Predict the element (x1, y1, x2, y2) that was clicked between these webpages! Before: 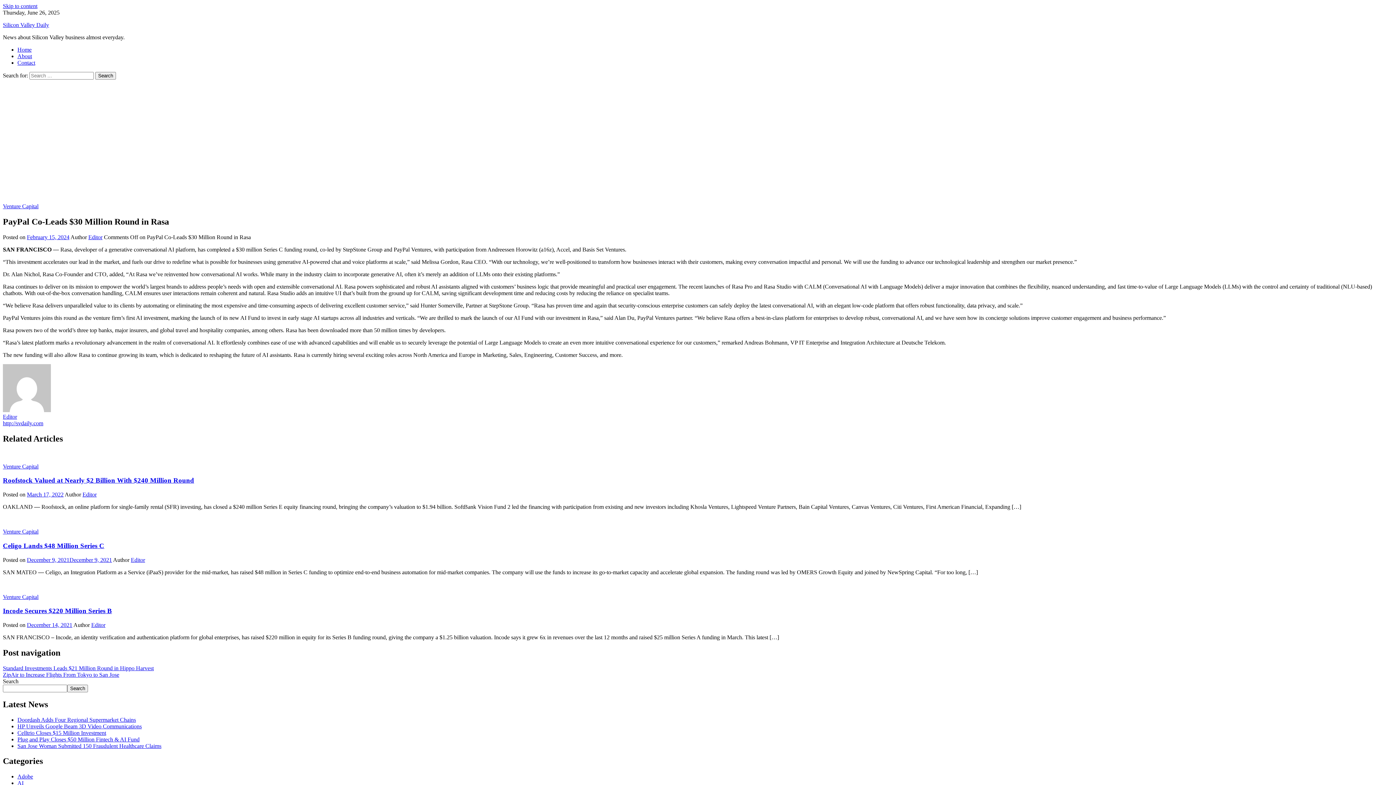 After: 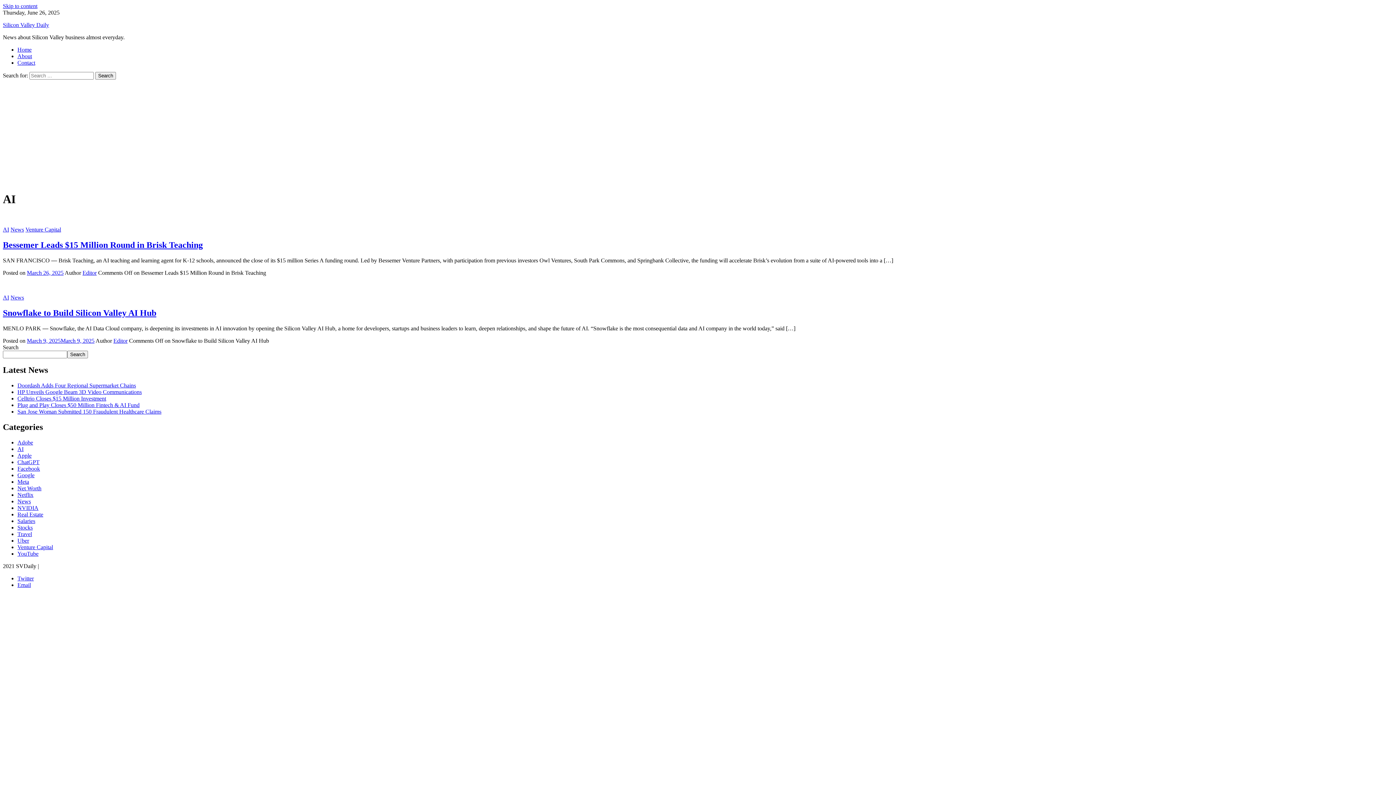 Action: label: AI bbox: (17, 780, 23, 786)